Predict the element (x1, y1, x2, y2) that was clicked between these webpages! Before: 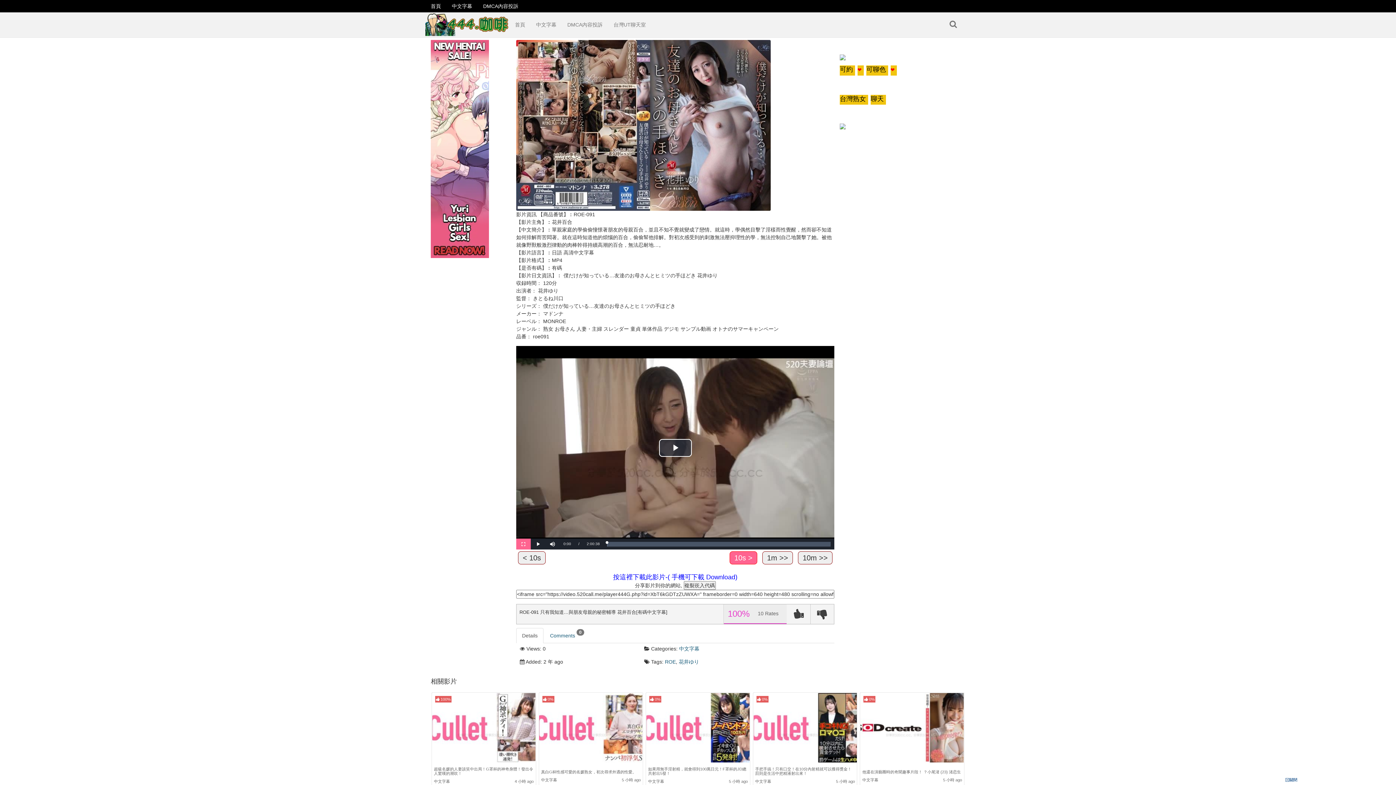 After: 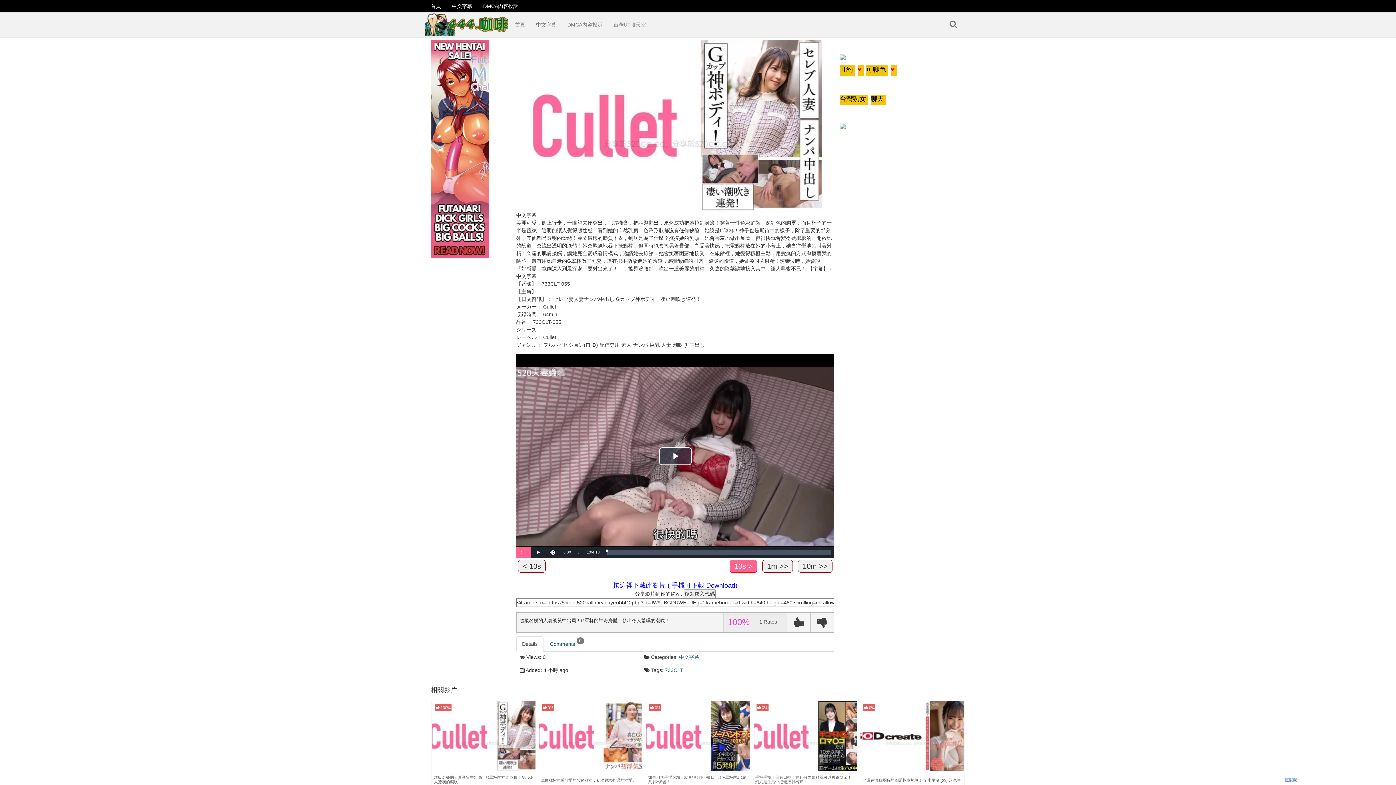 Action: label: 超級名媛的人妻談笑中出局！G罩杯的神奇身體！發出令人驚嘆的潮吹！ bbox: (434, 765, 533, 777)